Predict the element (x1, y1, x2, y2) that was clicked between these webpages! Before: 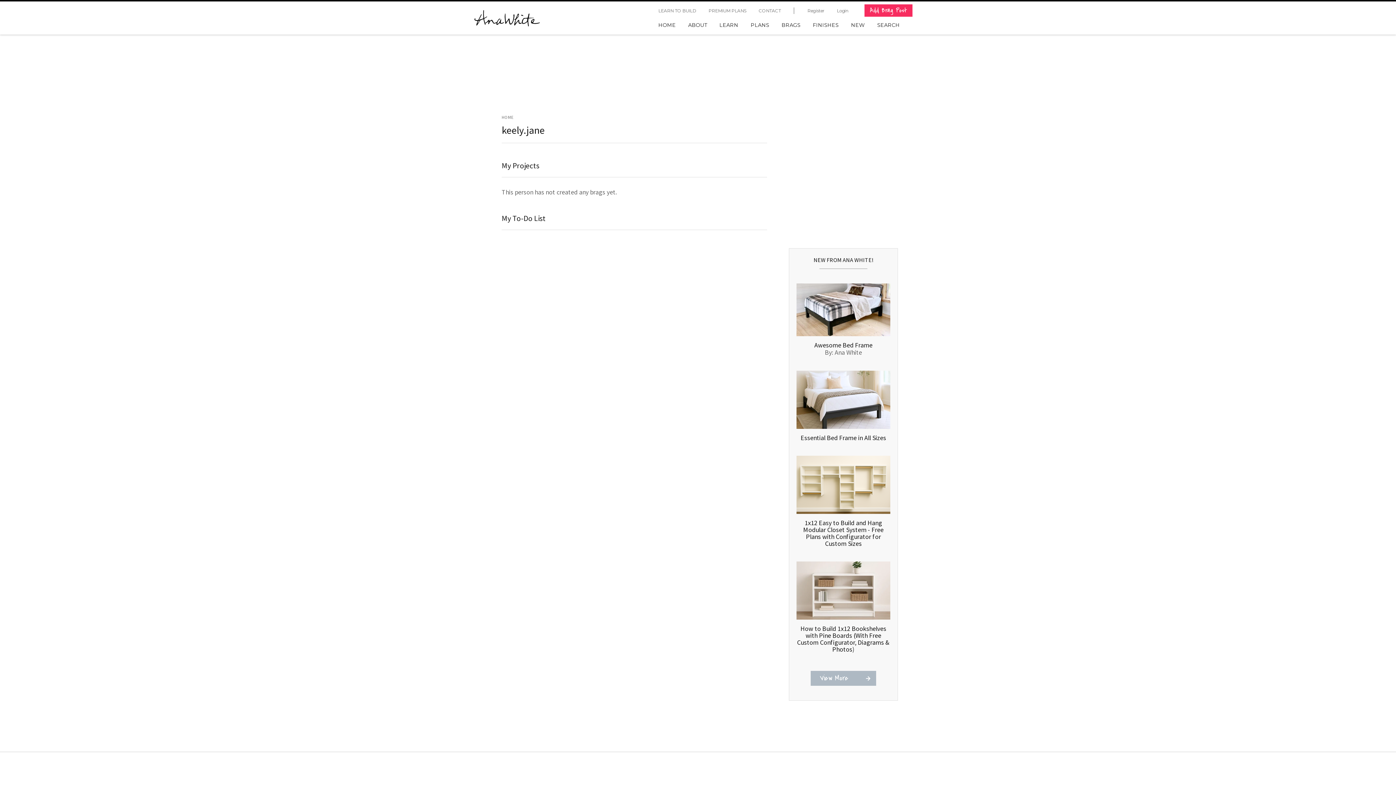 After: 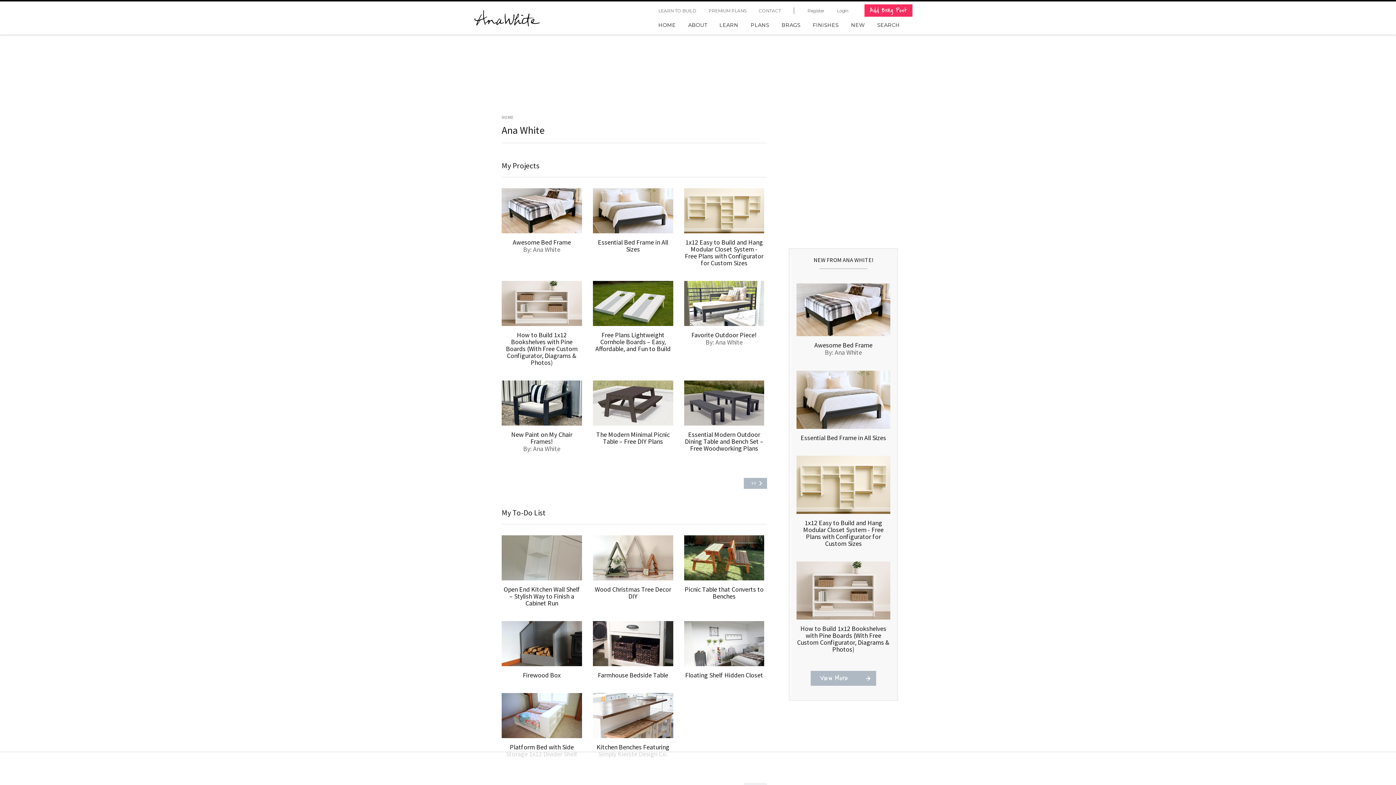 Action: bbox: (834, 348, 862, 356) label: Ana White